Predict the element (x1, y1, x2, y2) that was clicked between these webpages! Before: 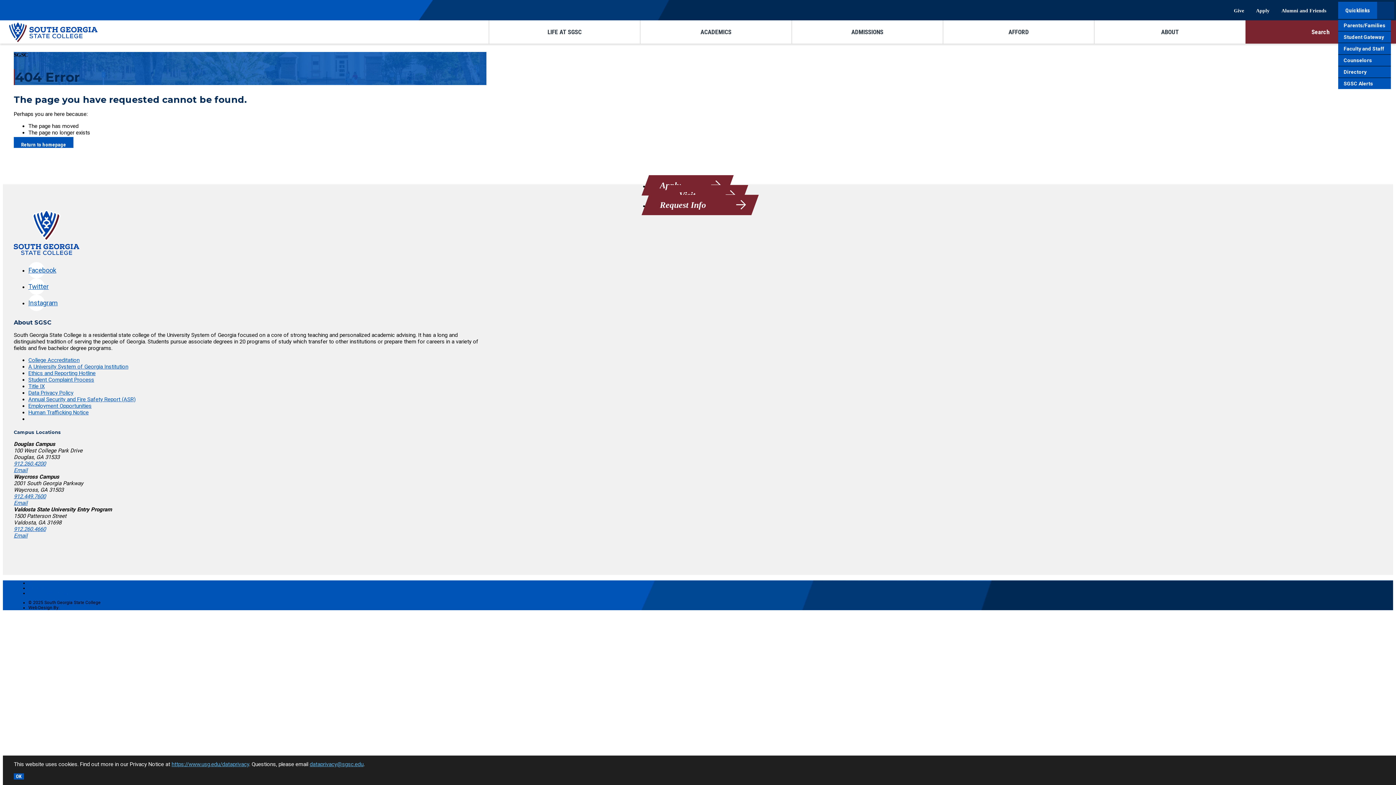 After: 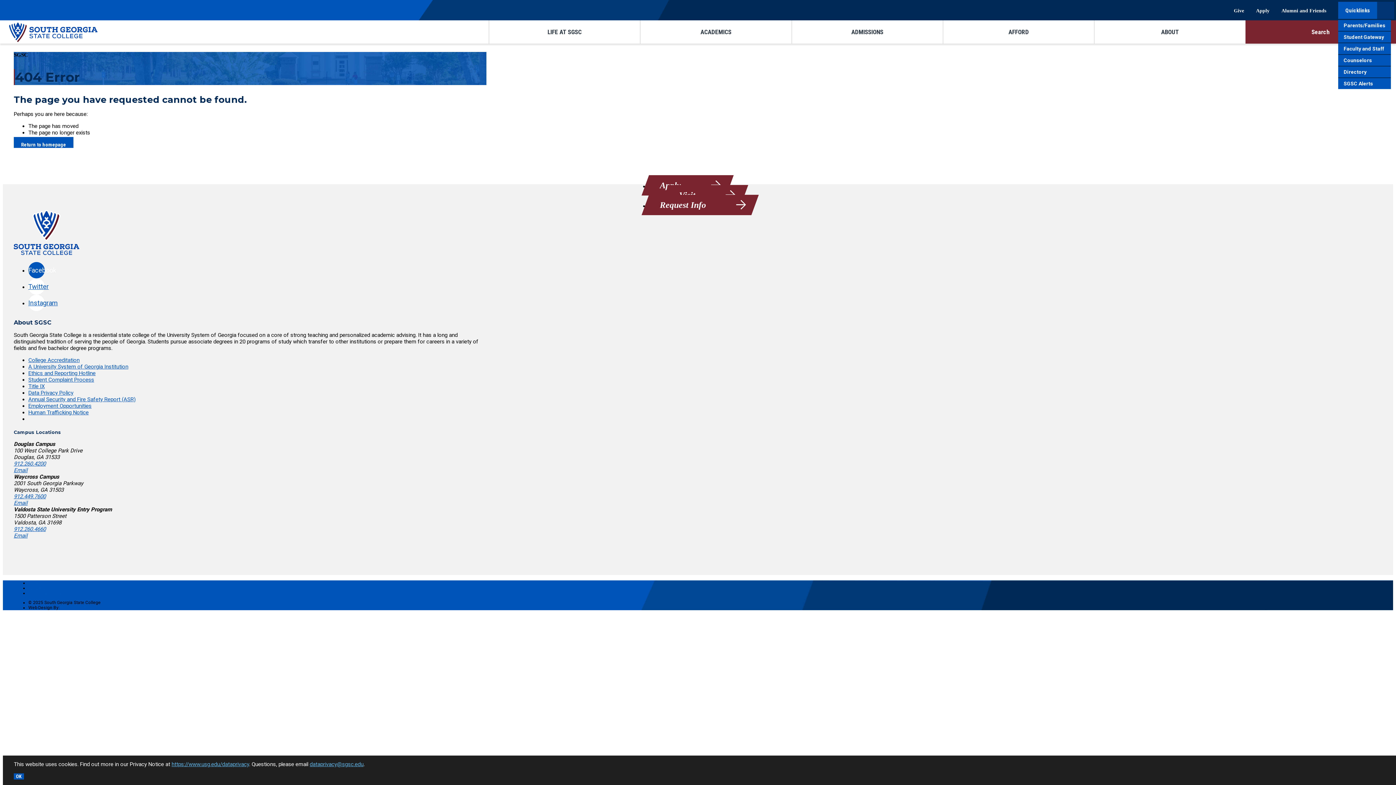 Action: label: Facebook bbox: (28, 262, 44, 278)